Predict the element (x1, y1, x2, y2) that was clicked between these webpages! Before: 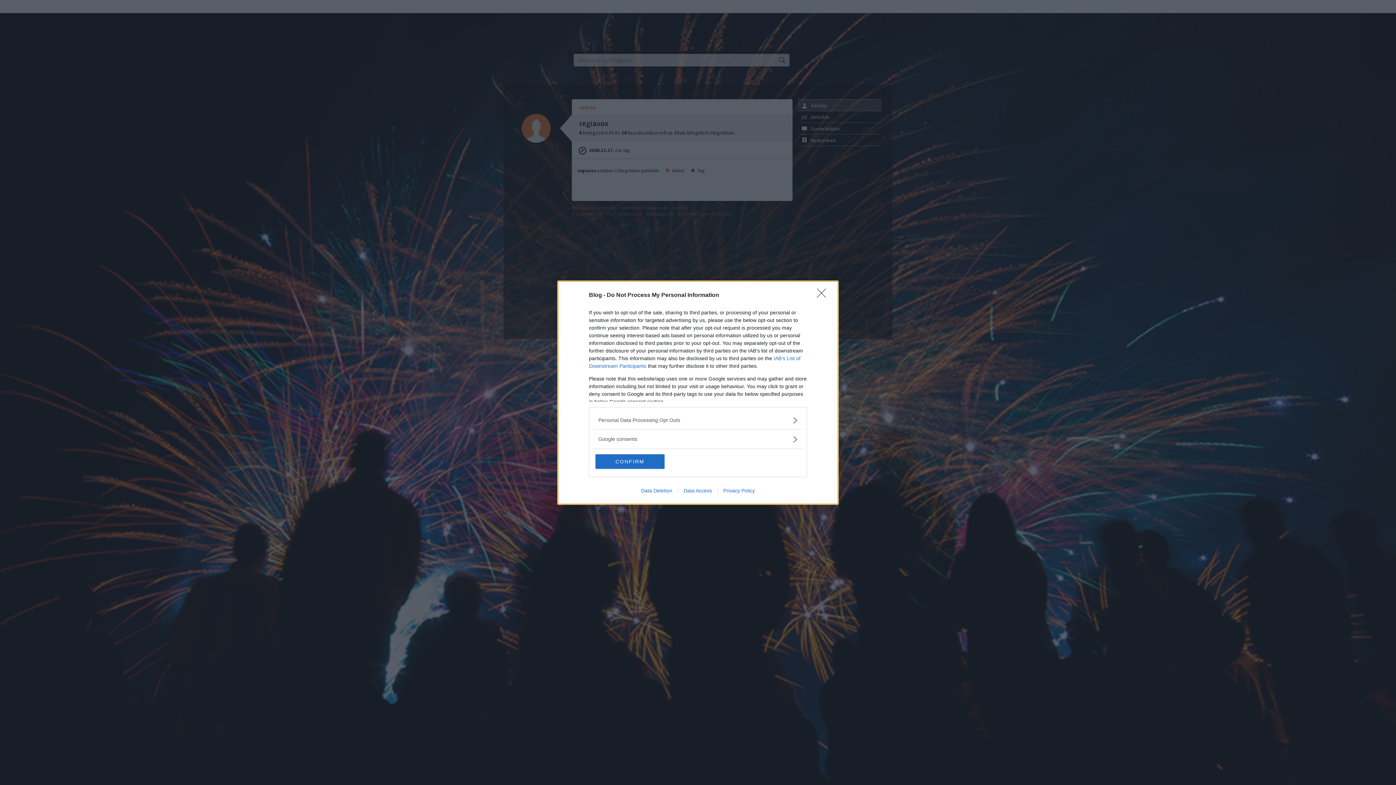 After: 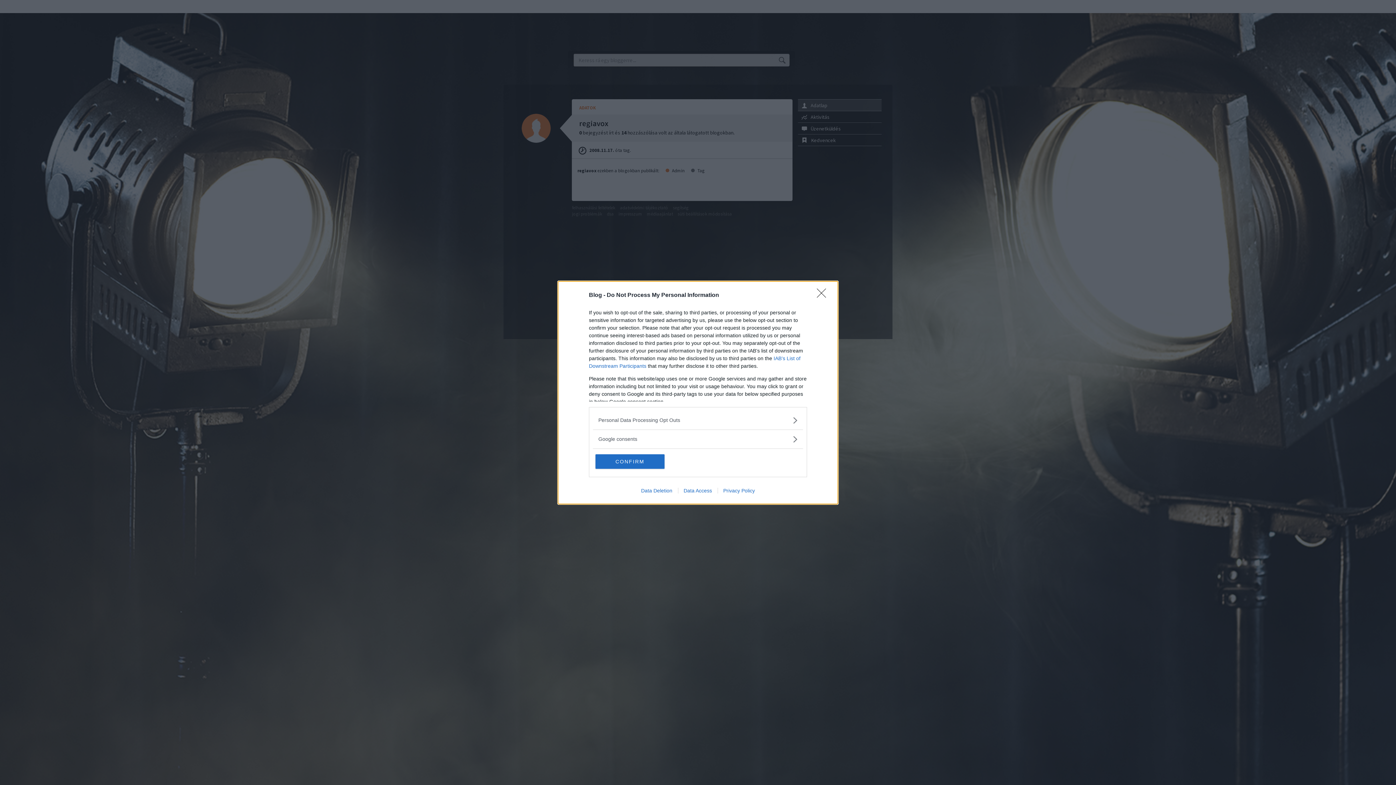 Action: bbox: (678, 487, 717, 493) label: Data Access